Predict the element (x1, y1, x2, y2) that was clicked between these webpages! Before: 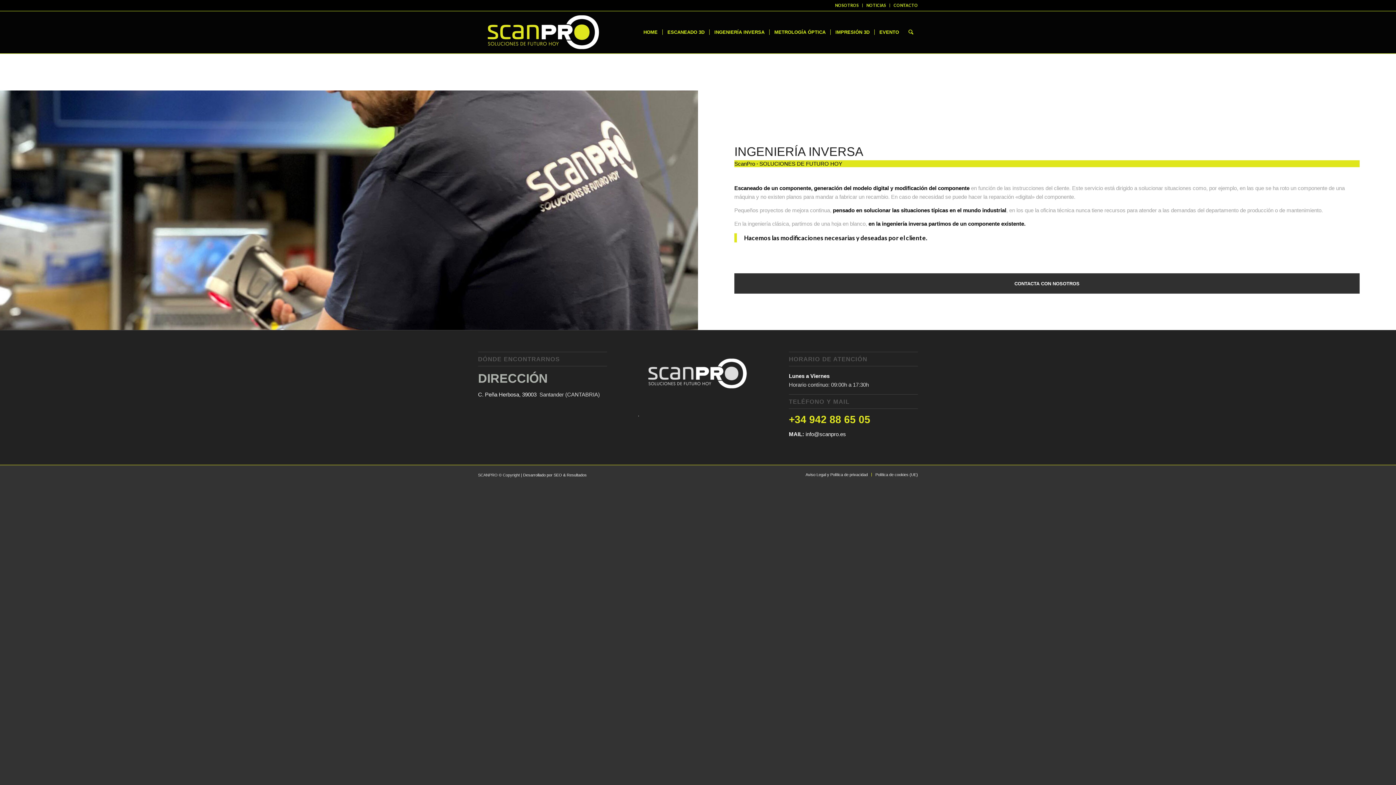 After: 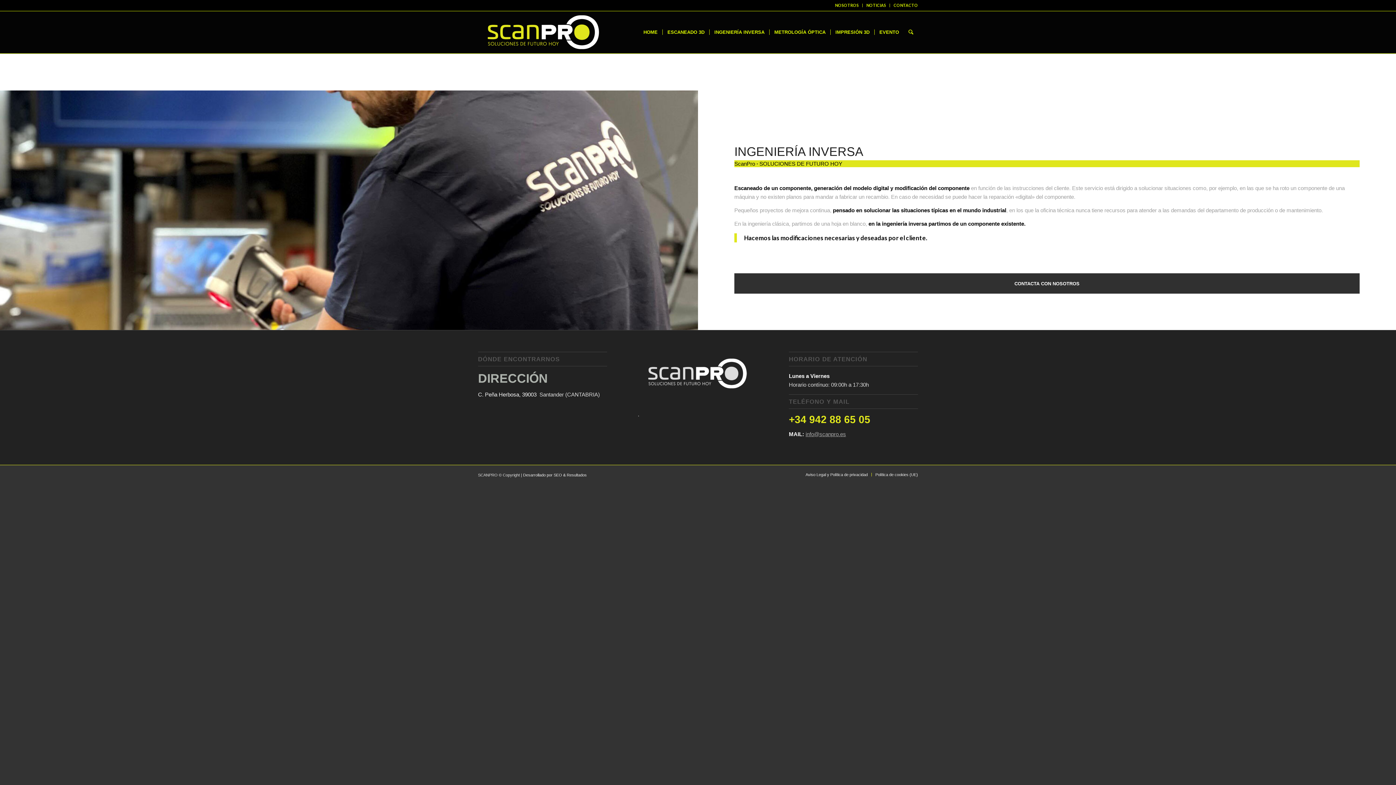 Action: label: info@scanpro.es bbox: (805, 431, 846, 437)